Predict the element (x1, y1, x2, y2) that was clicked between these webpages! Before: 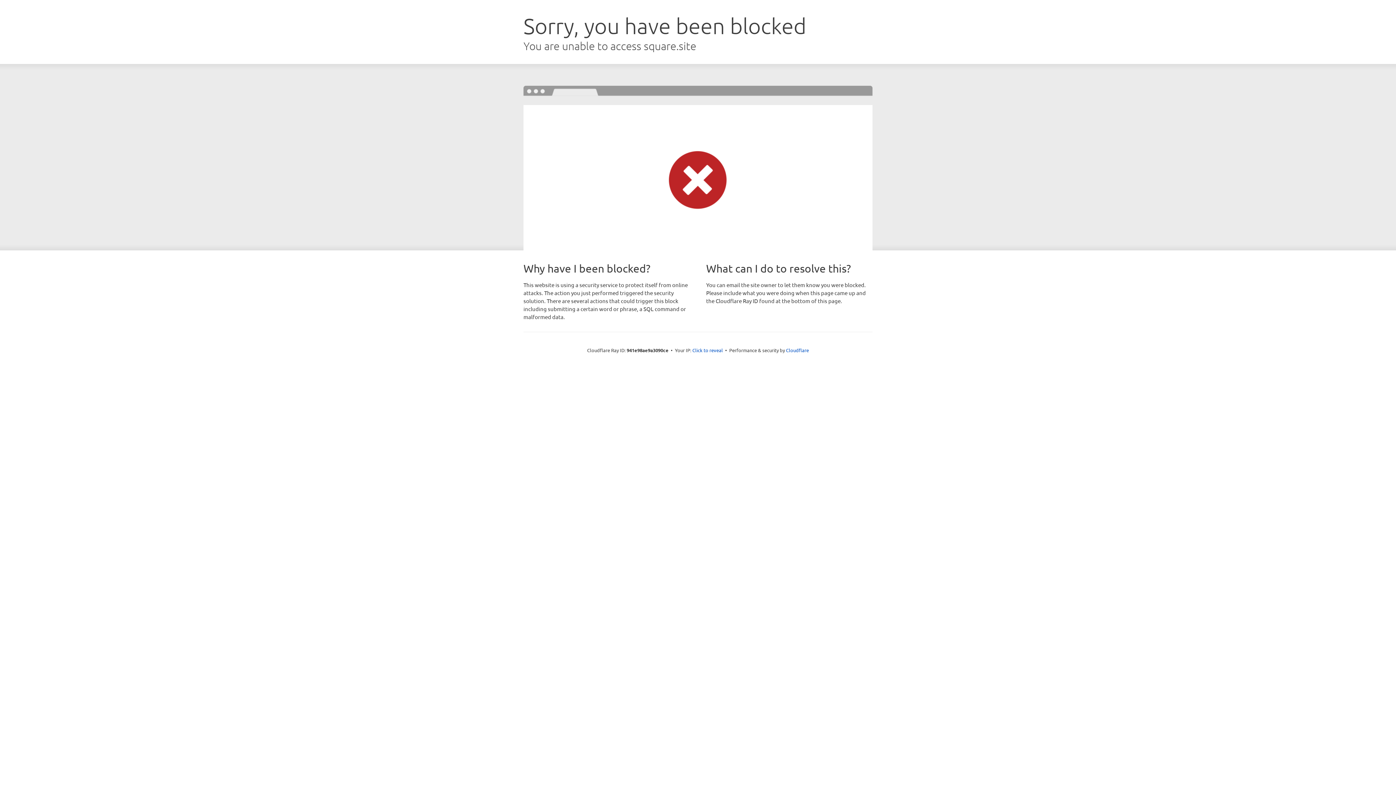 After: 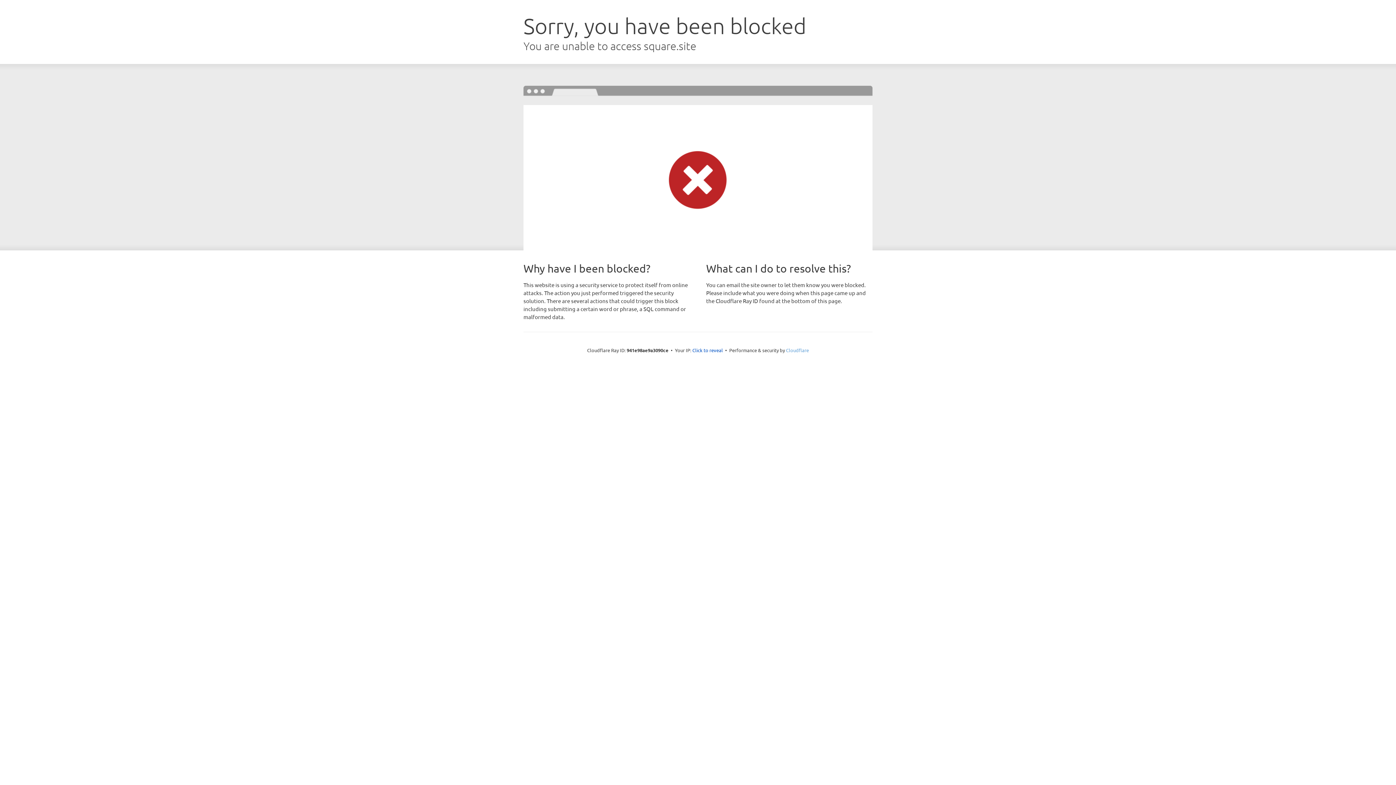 Action: label: Cloudflare bbox: (786, 347, 809, 353)